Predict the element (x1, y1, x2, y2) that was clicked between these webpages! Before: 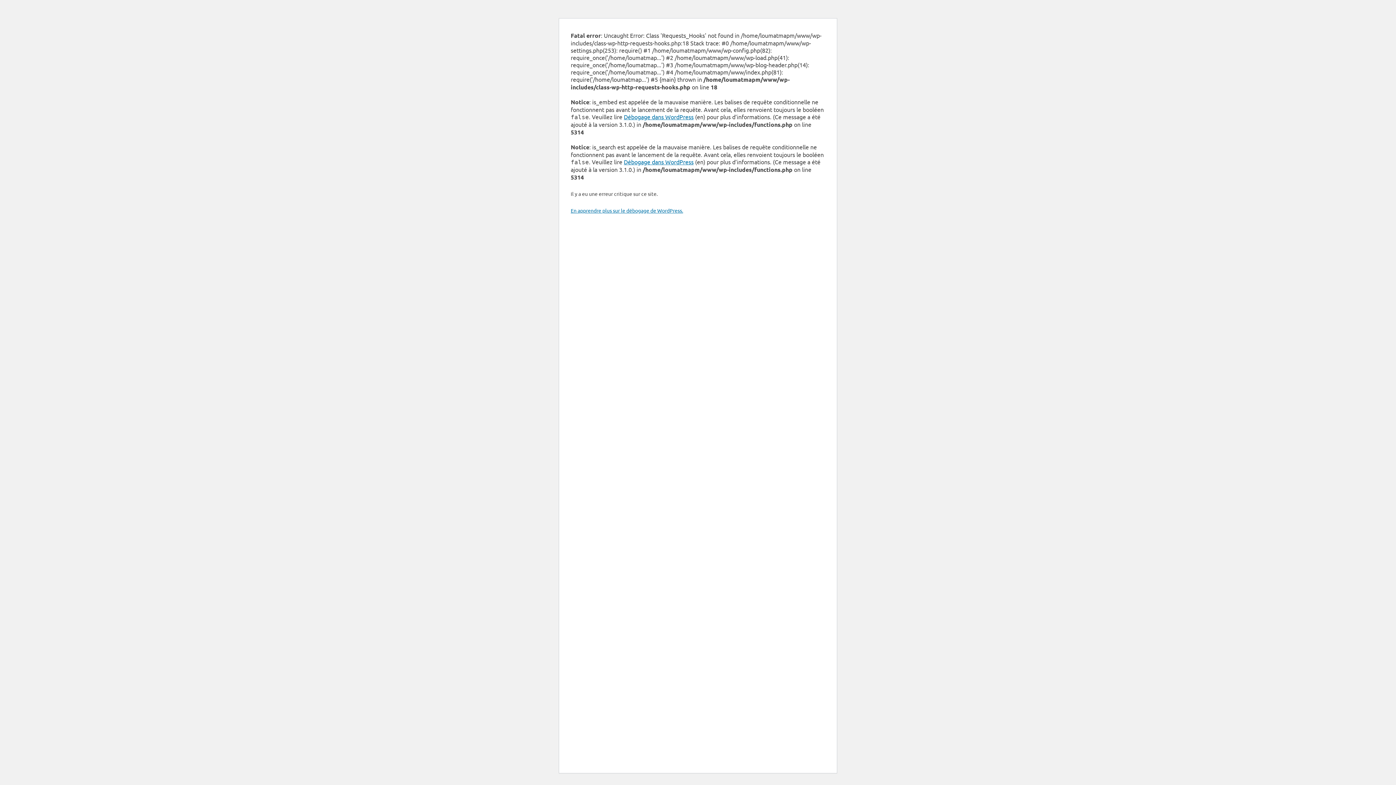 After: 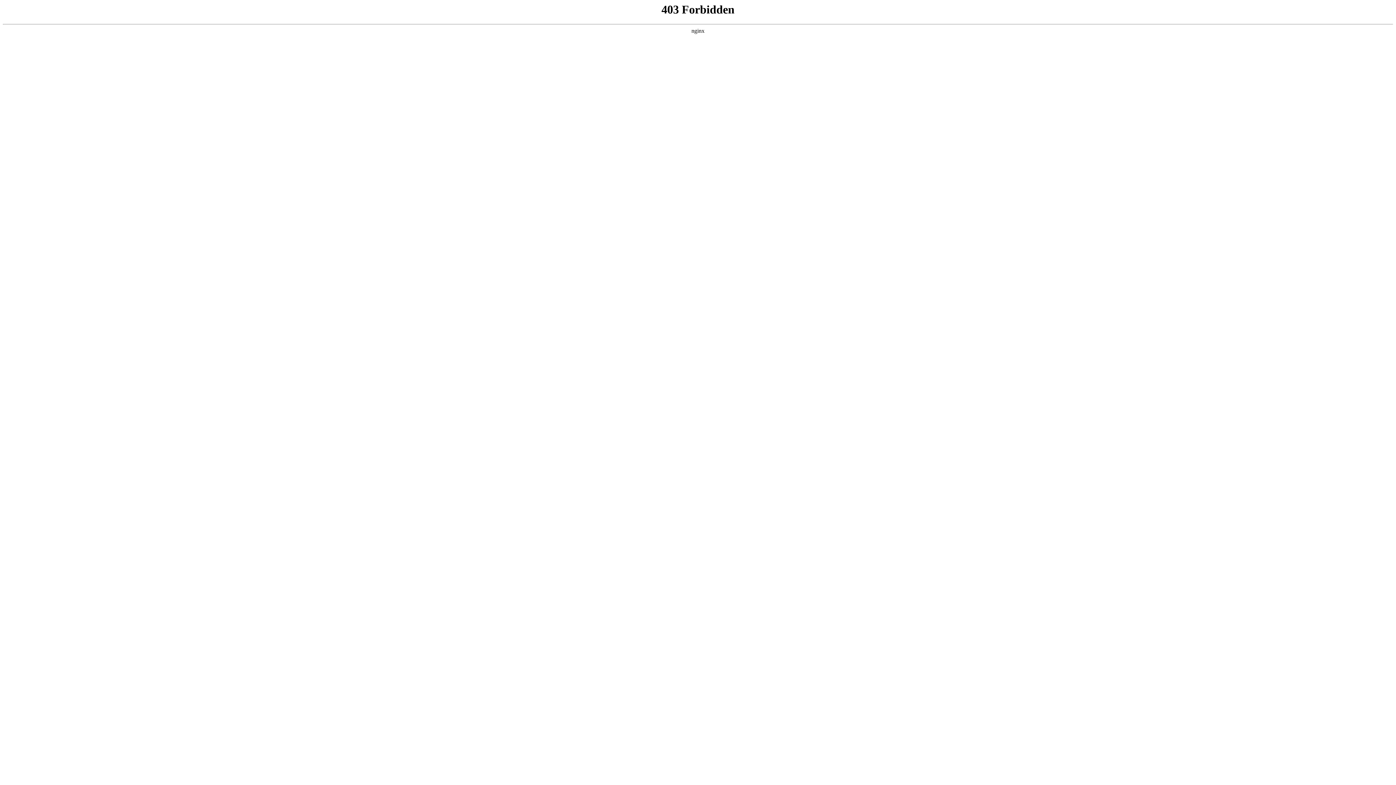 Action: bbox: (624, 113, 693, 120) label: Débogage dans WordPress